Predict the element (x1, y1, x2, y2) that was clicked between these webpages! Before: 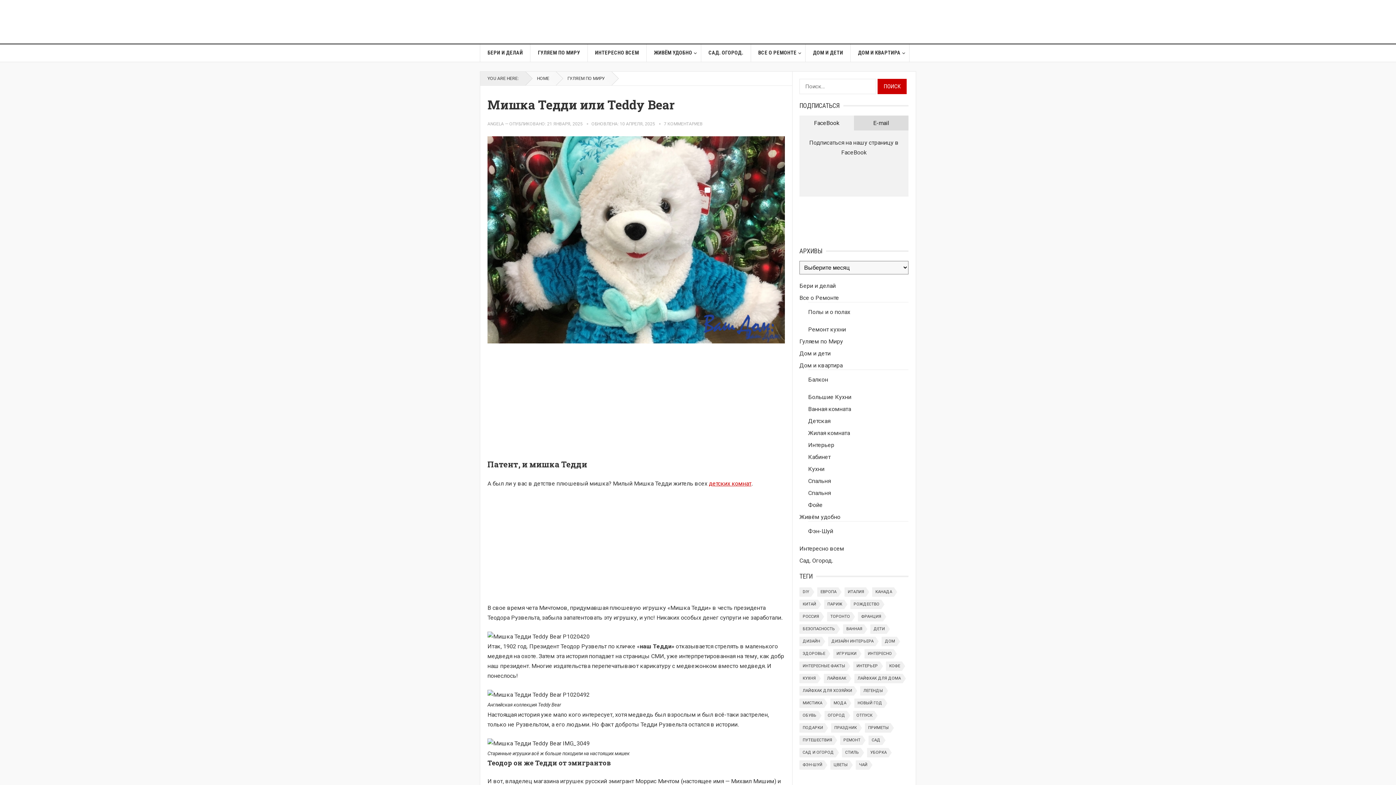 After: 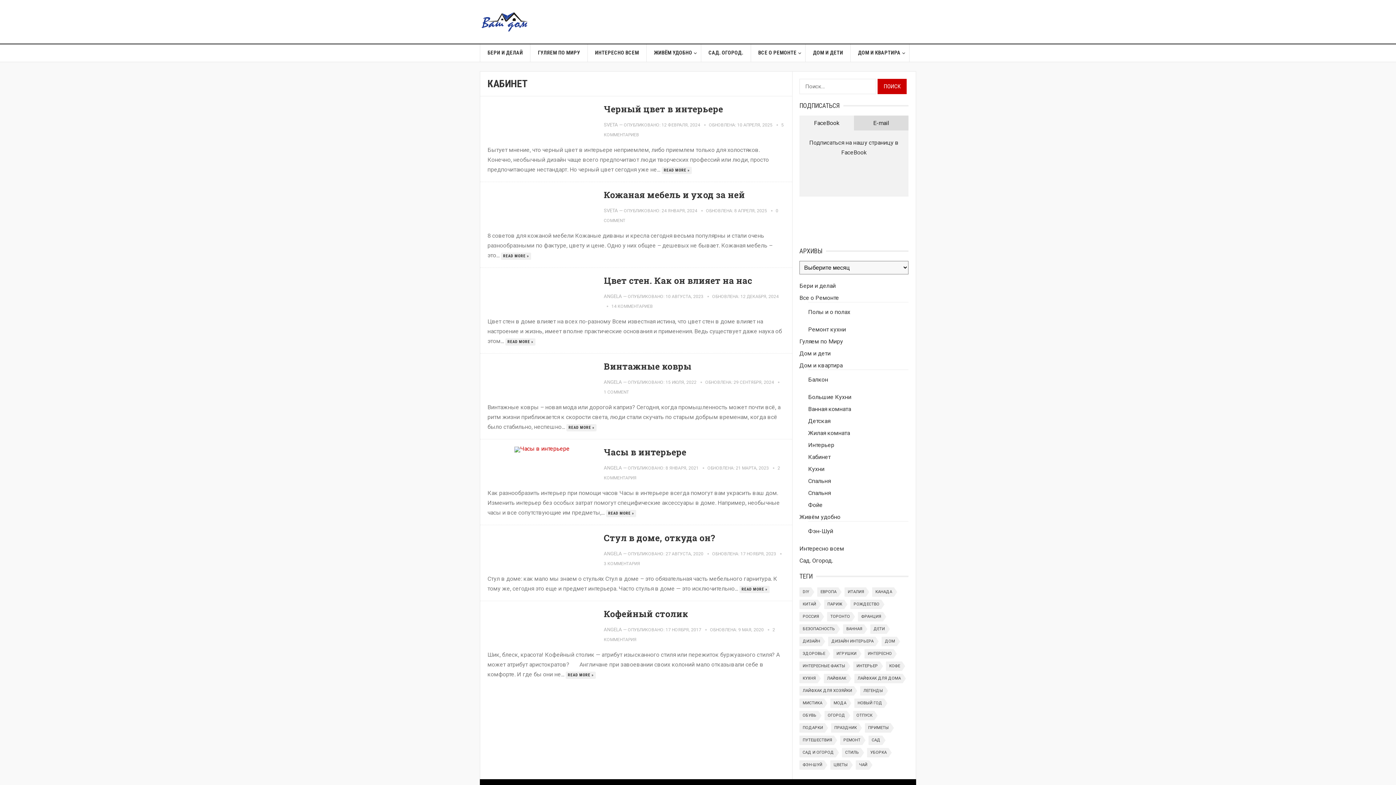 Action: bbox: (808, 453, 830, 460) label: Кабинет